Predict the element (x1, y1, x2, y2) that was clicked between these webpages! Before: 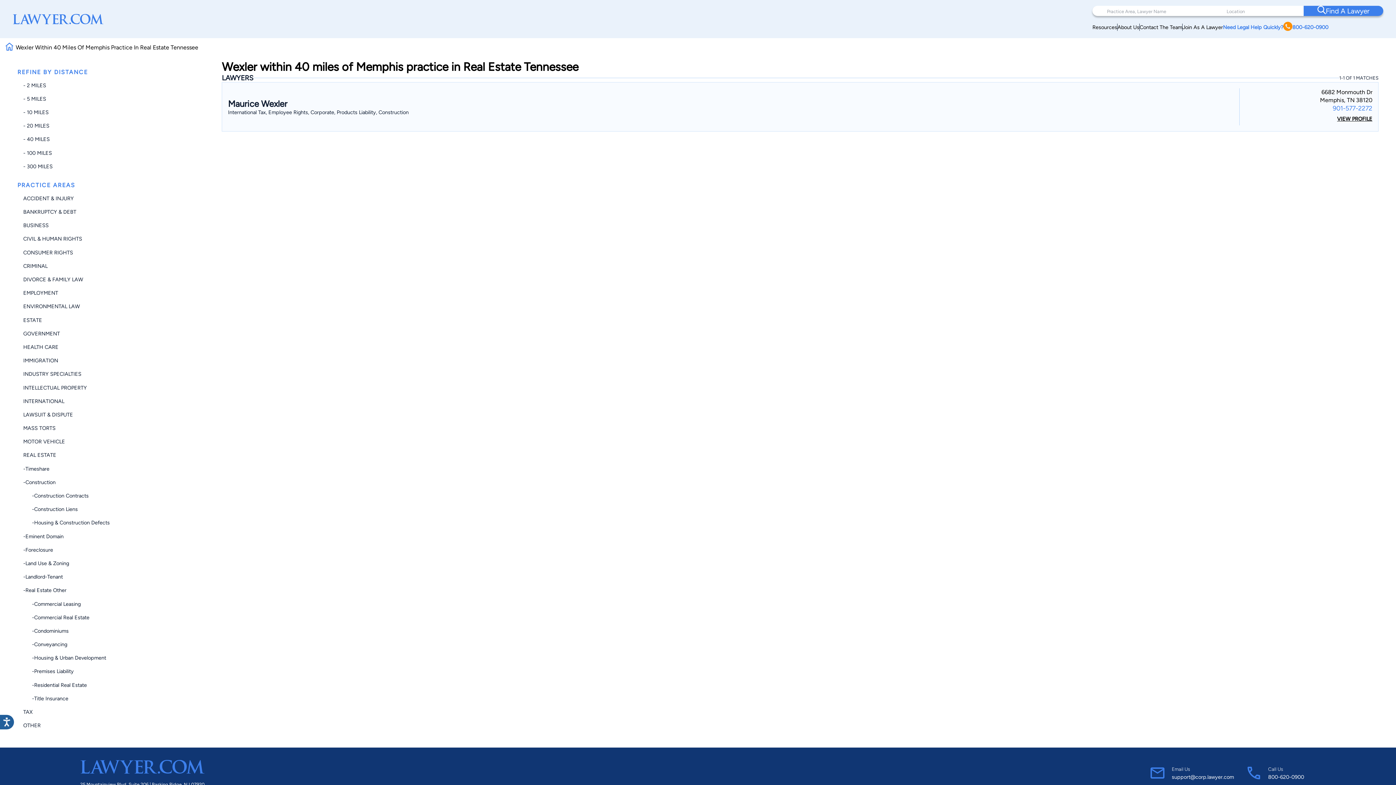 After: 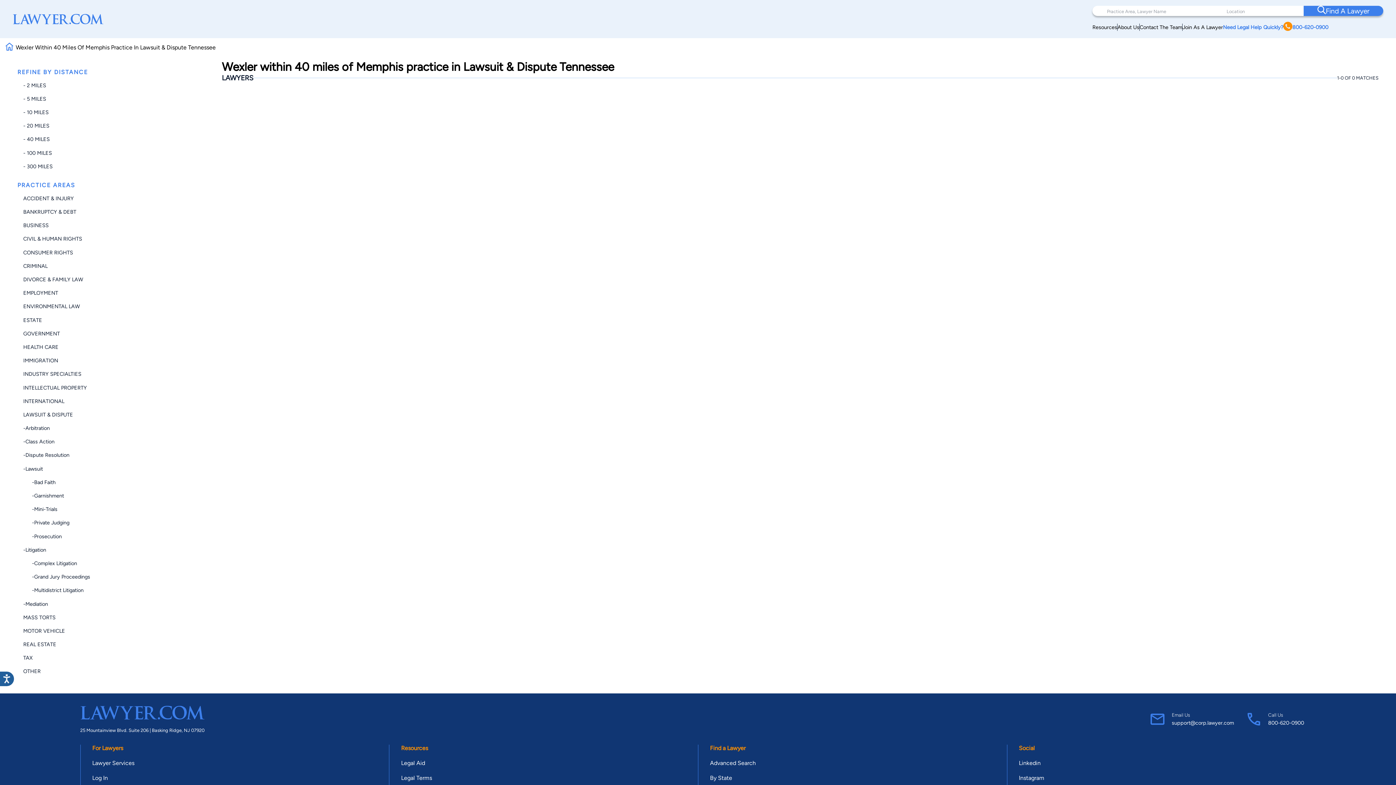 Action: label: LAWSUIT & DISPUTE bbox: (23, 411, 73, 418)